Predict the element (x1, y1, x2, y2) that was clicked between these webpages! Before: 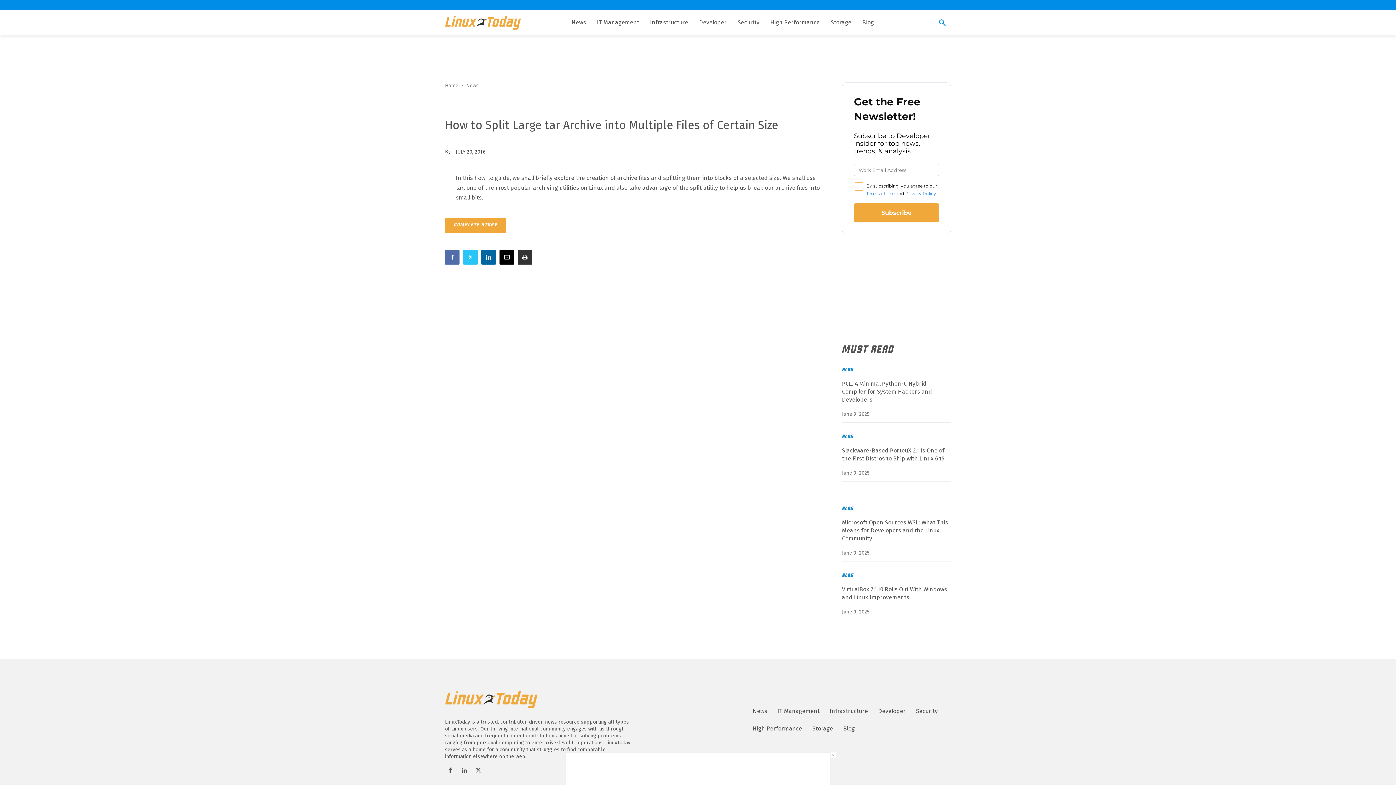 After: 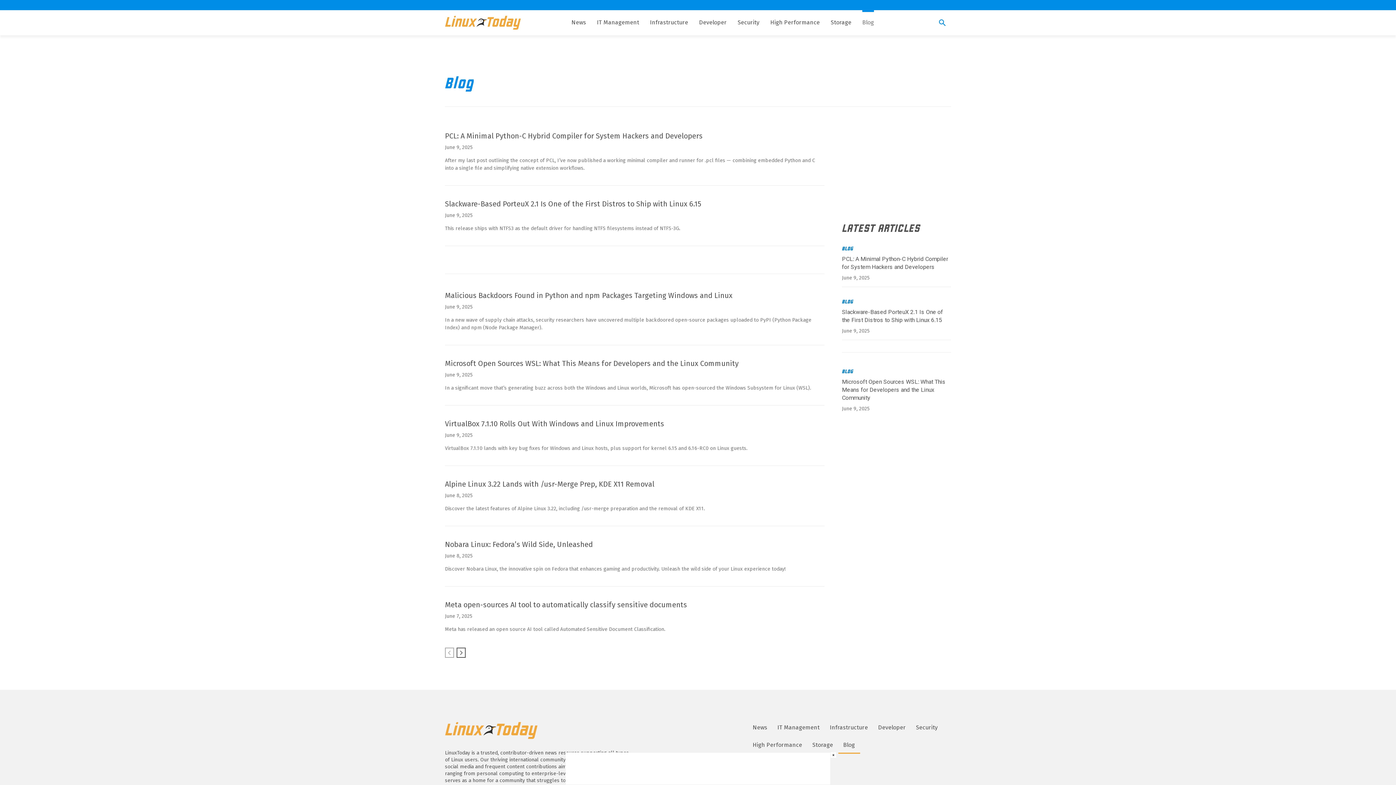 Action: label: BLOG bbox: (842, 434, 853, 439)